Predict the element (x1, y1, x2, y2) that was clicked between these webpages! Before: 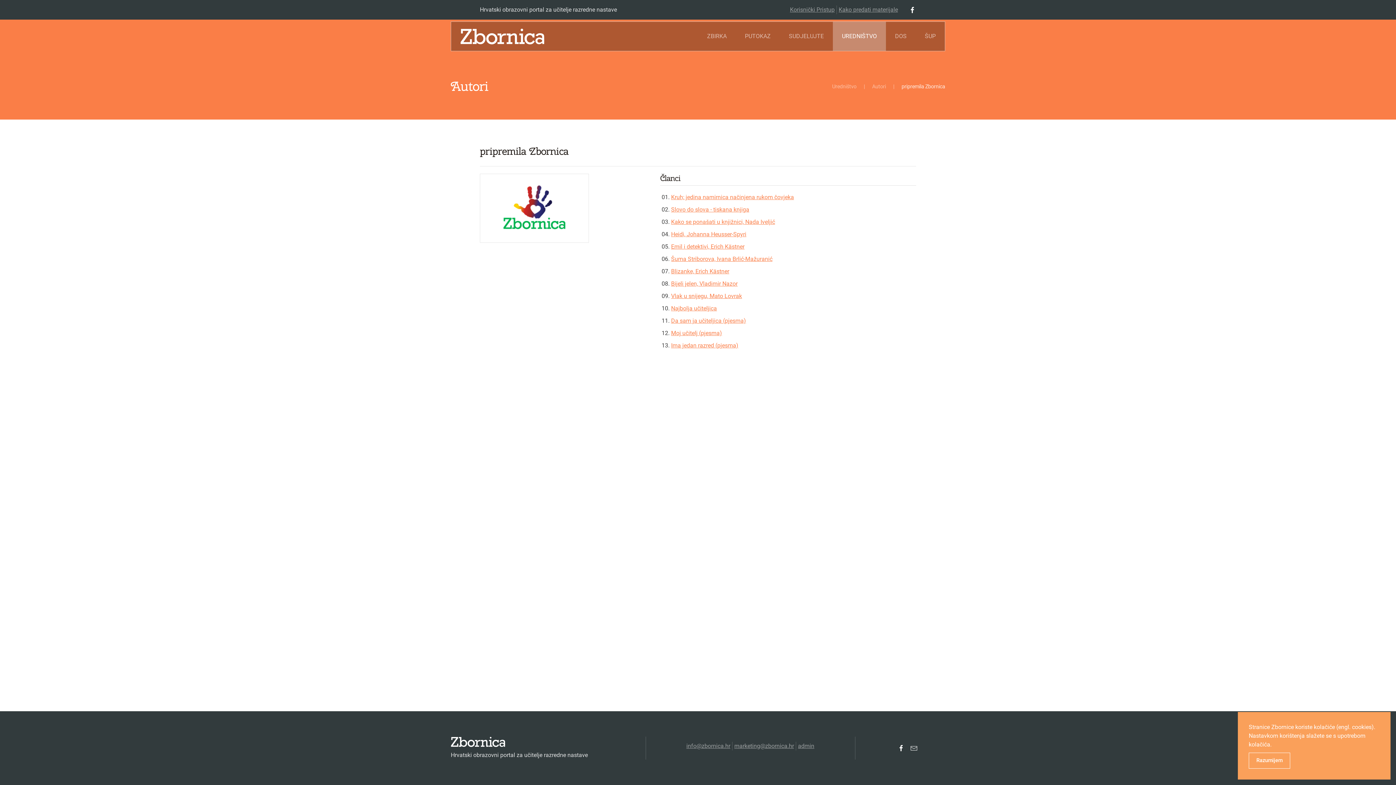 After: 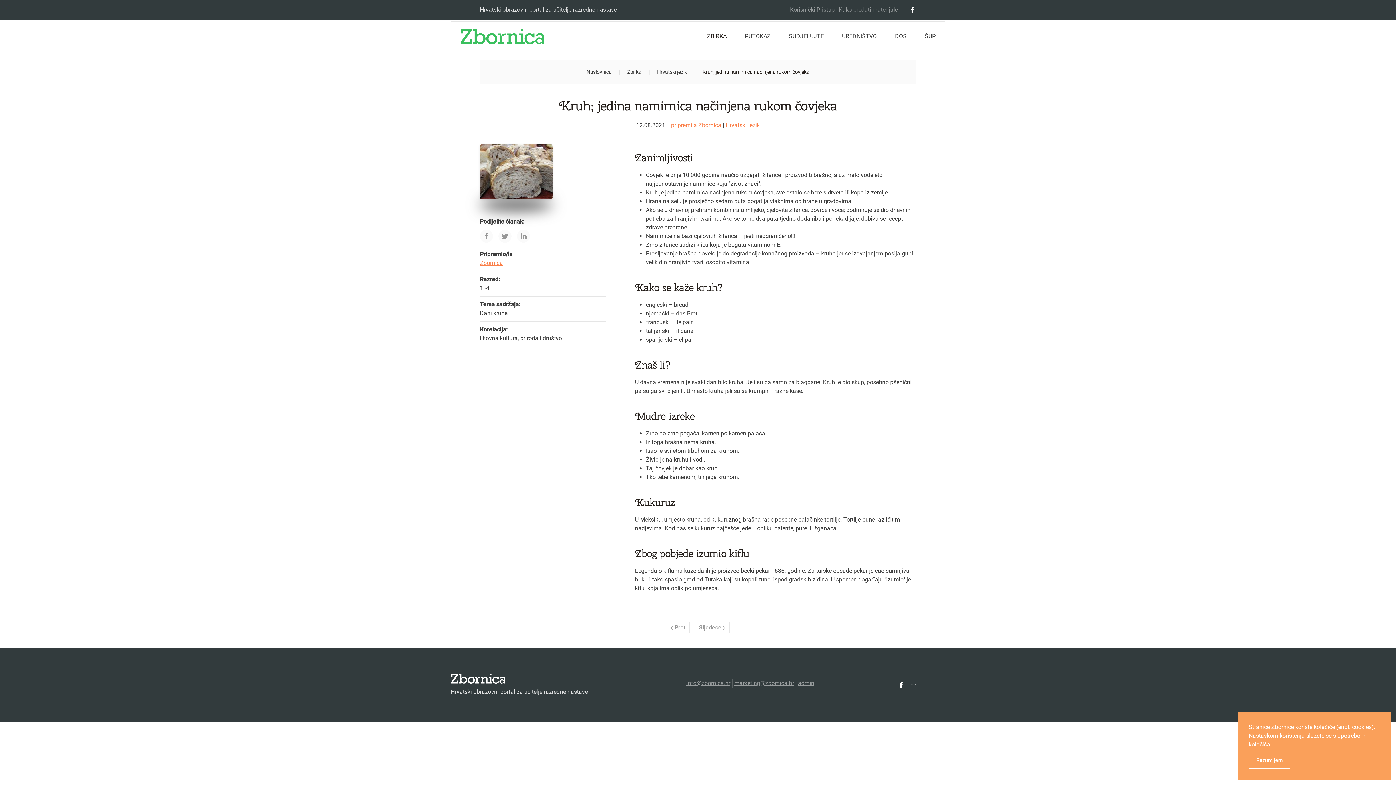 Action: label: Kruh; jedina namirnica načinjena rukom čovjeka bbox: (671, 193, 794, 200)